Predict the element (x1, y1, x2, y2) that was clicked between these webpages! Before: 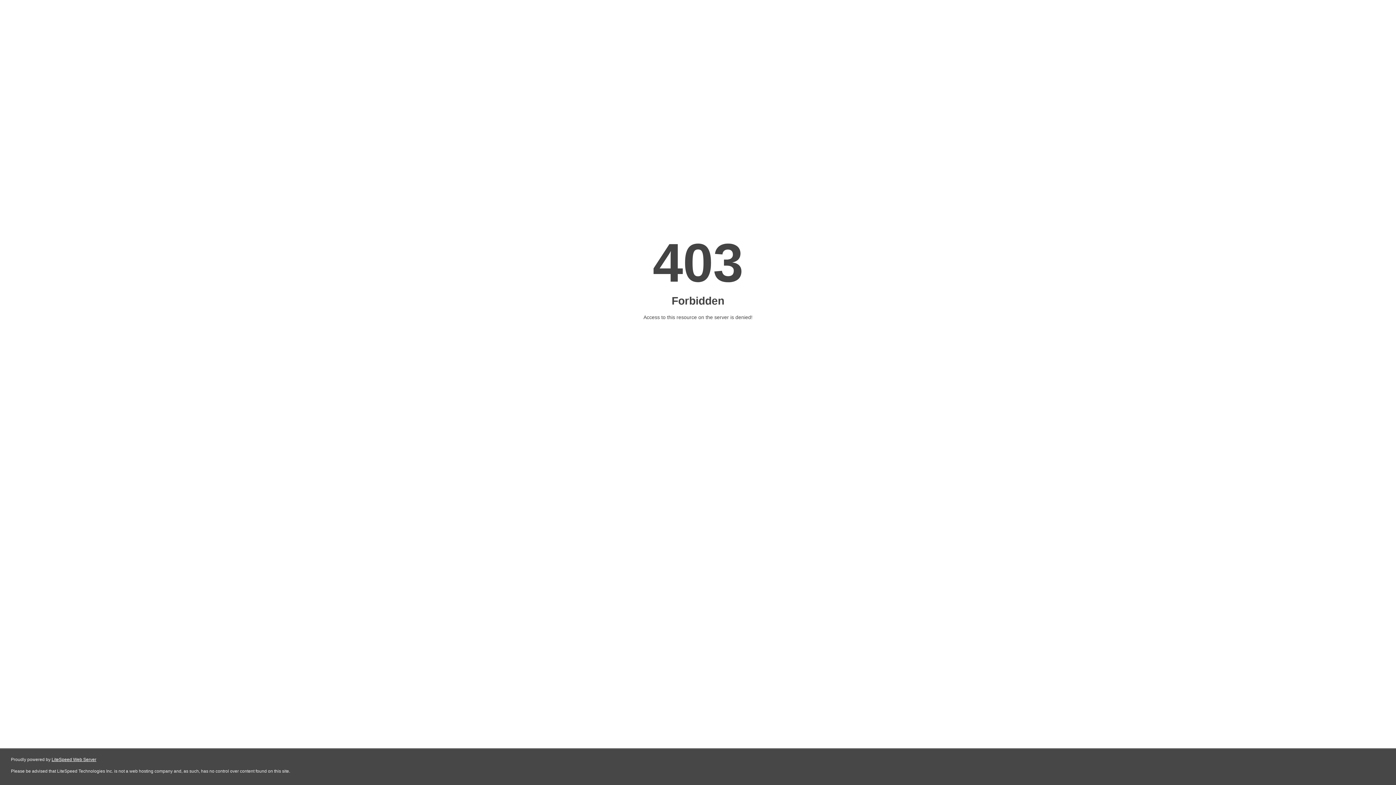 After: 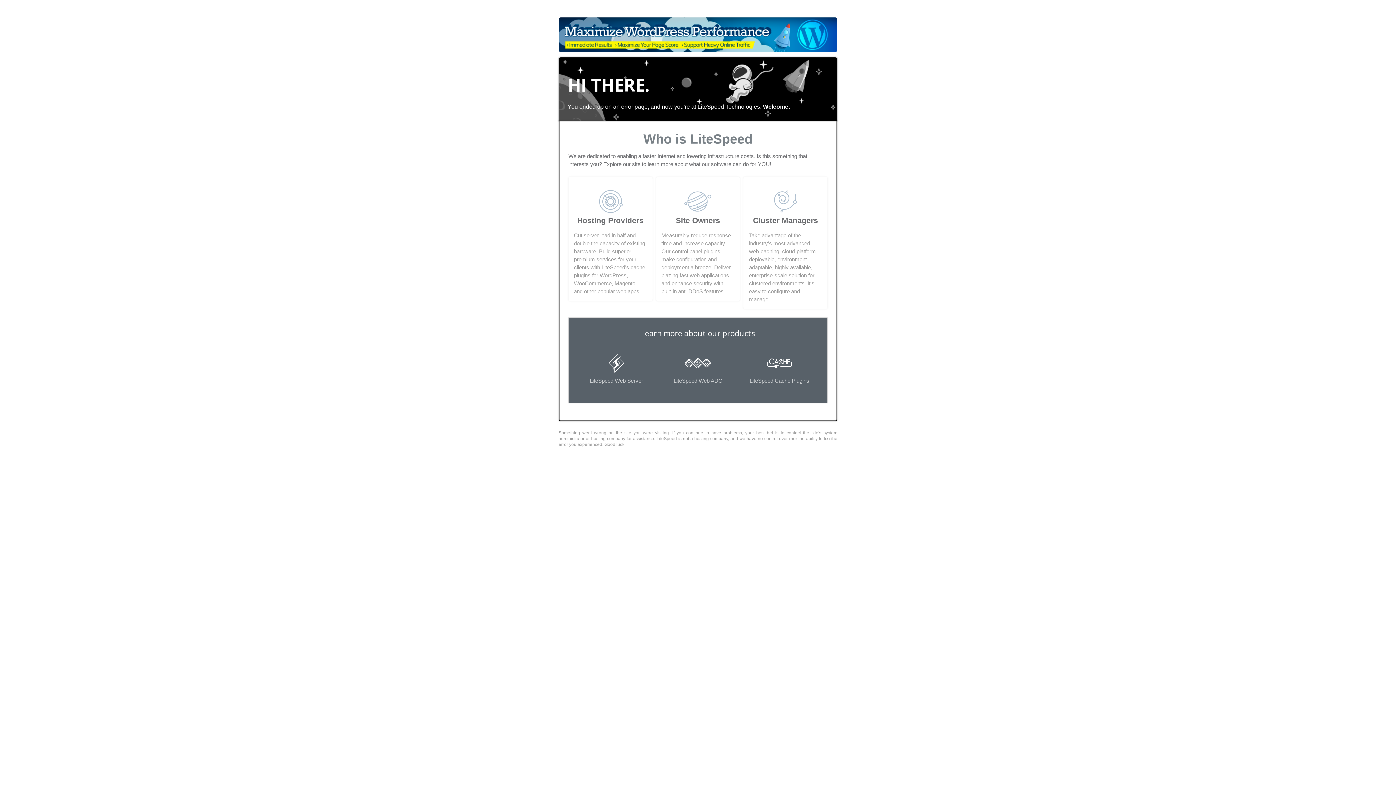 Action: label: LiteSpeed Web Server bbox: (51, 757, 96, 762)